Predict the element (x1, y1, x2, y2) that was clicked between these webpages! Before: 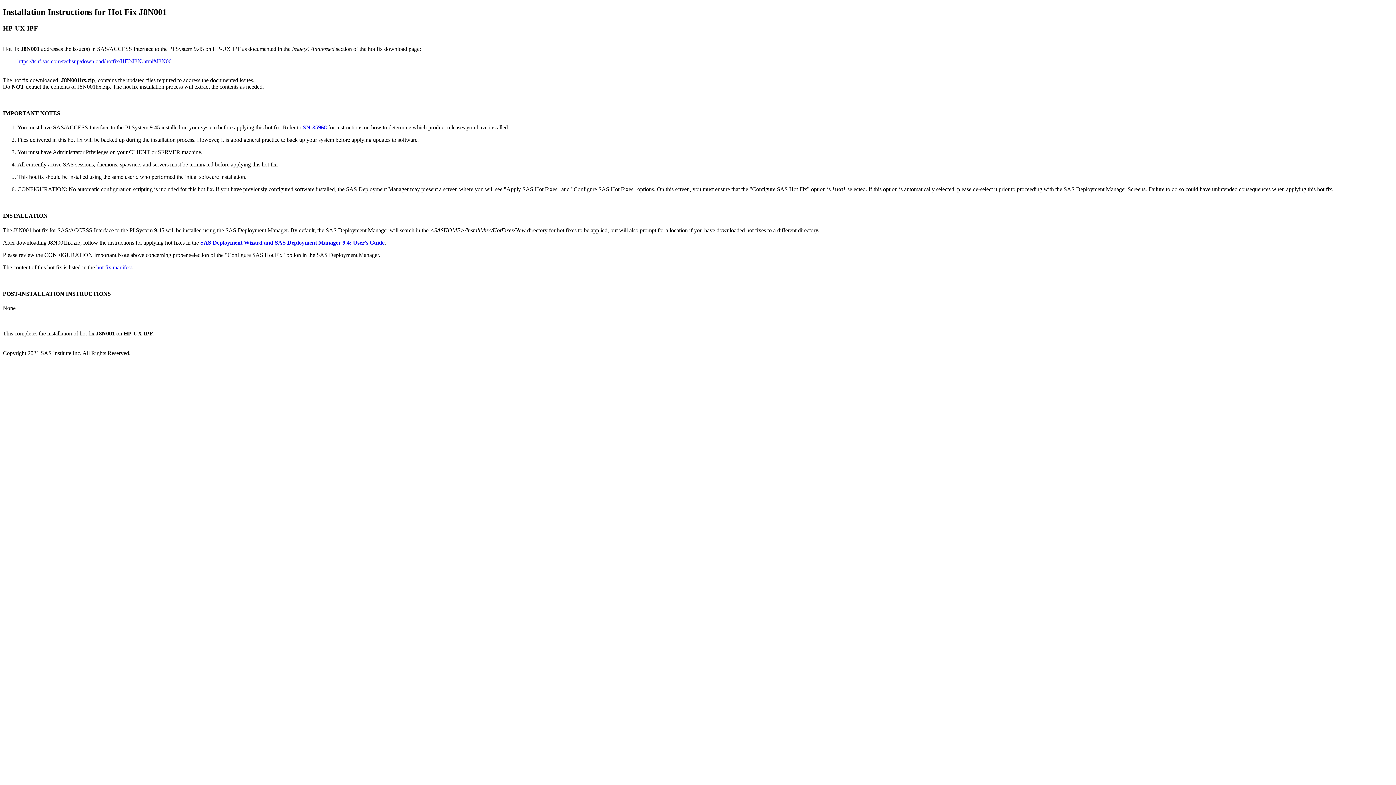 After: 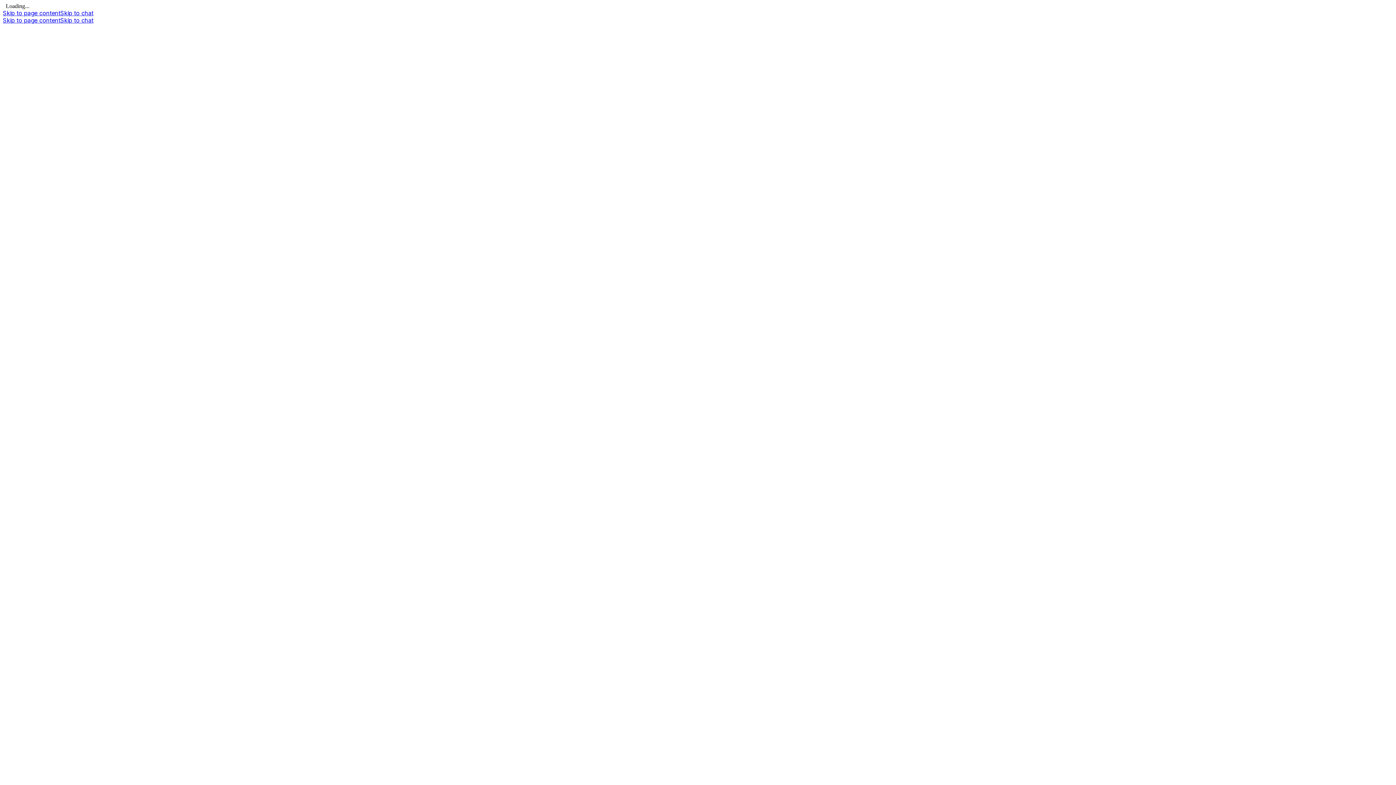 Action: label: SN-35968 bbox: (302, 124, 326, 130)